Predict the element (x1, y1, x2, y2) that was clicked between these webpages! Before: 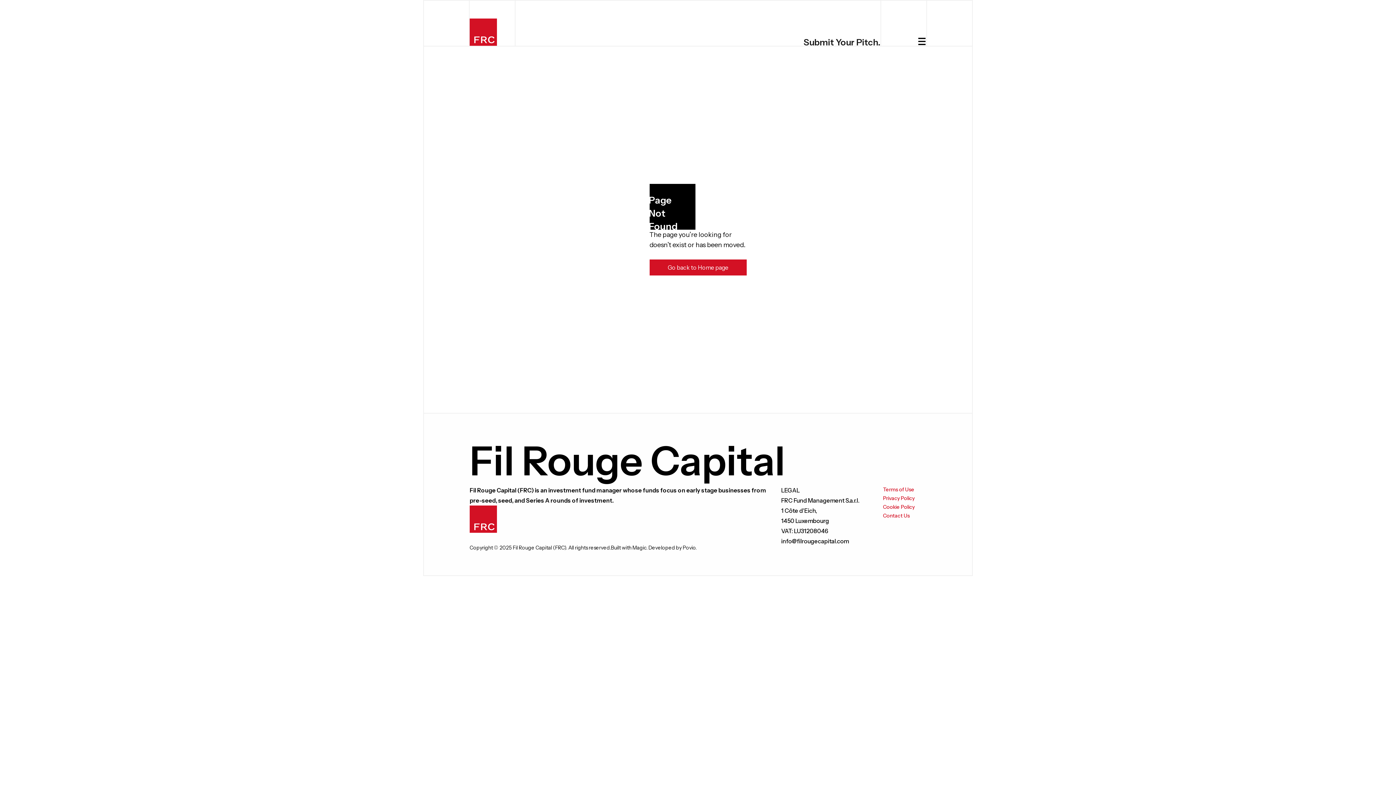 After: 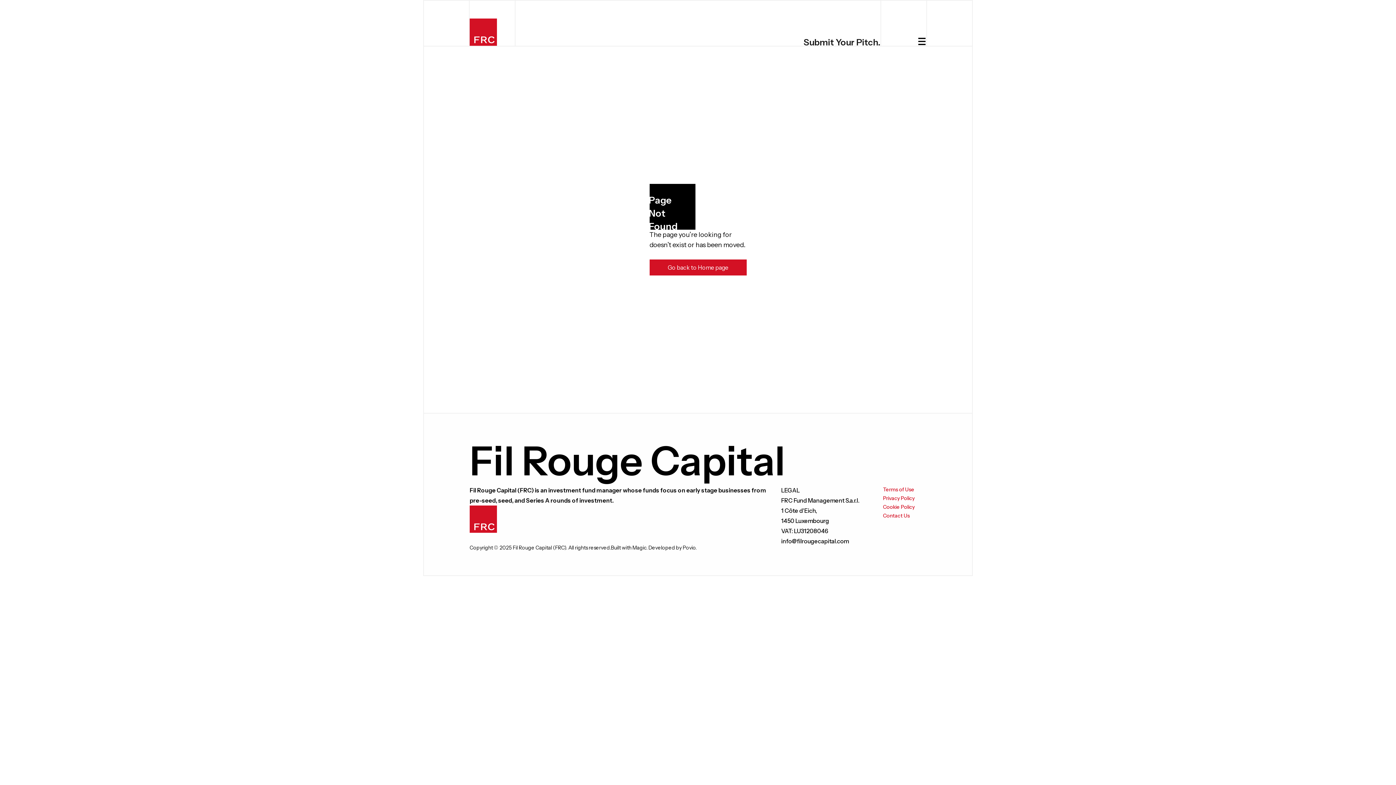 Action: label: Submit Your Pitch.
Submit. bbox: (789, 22, 880, 45)